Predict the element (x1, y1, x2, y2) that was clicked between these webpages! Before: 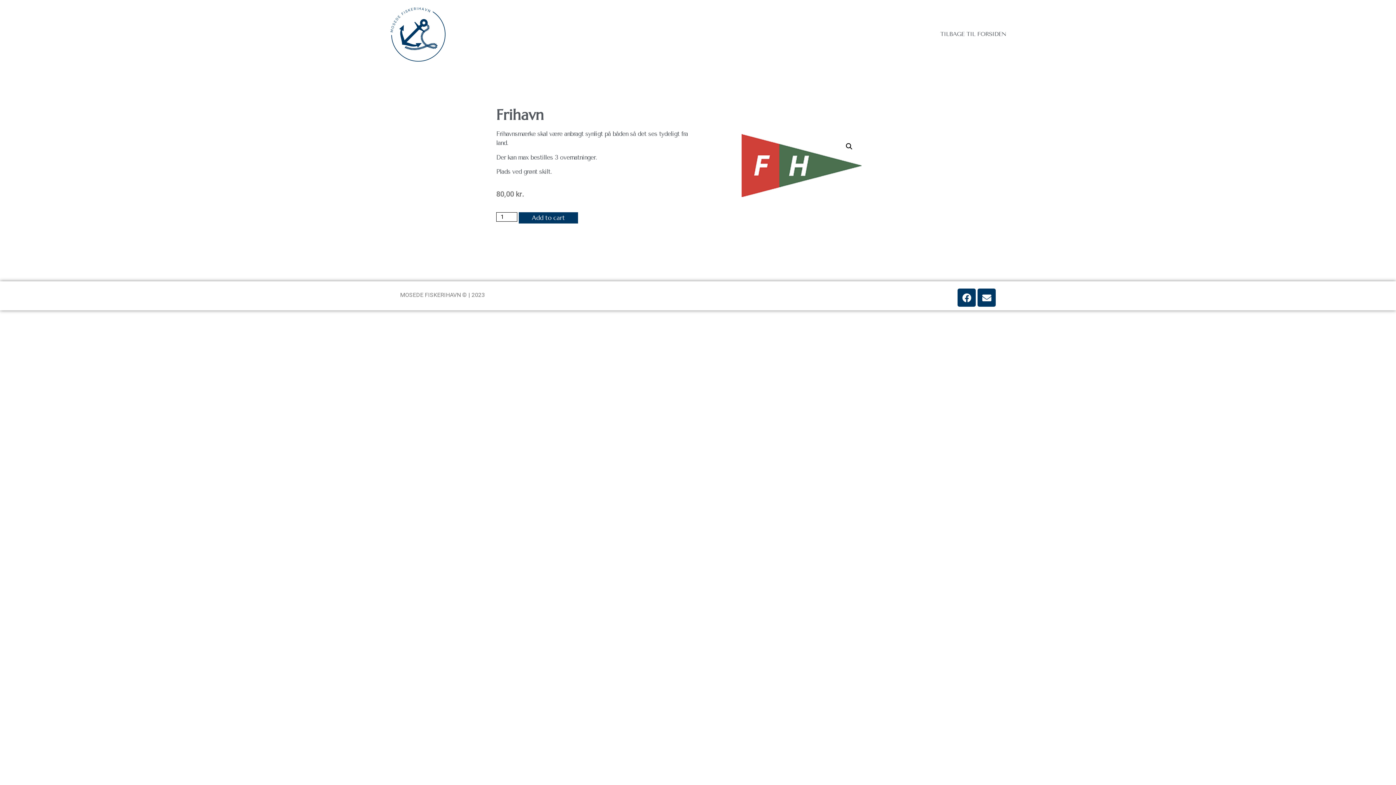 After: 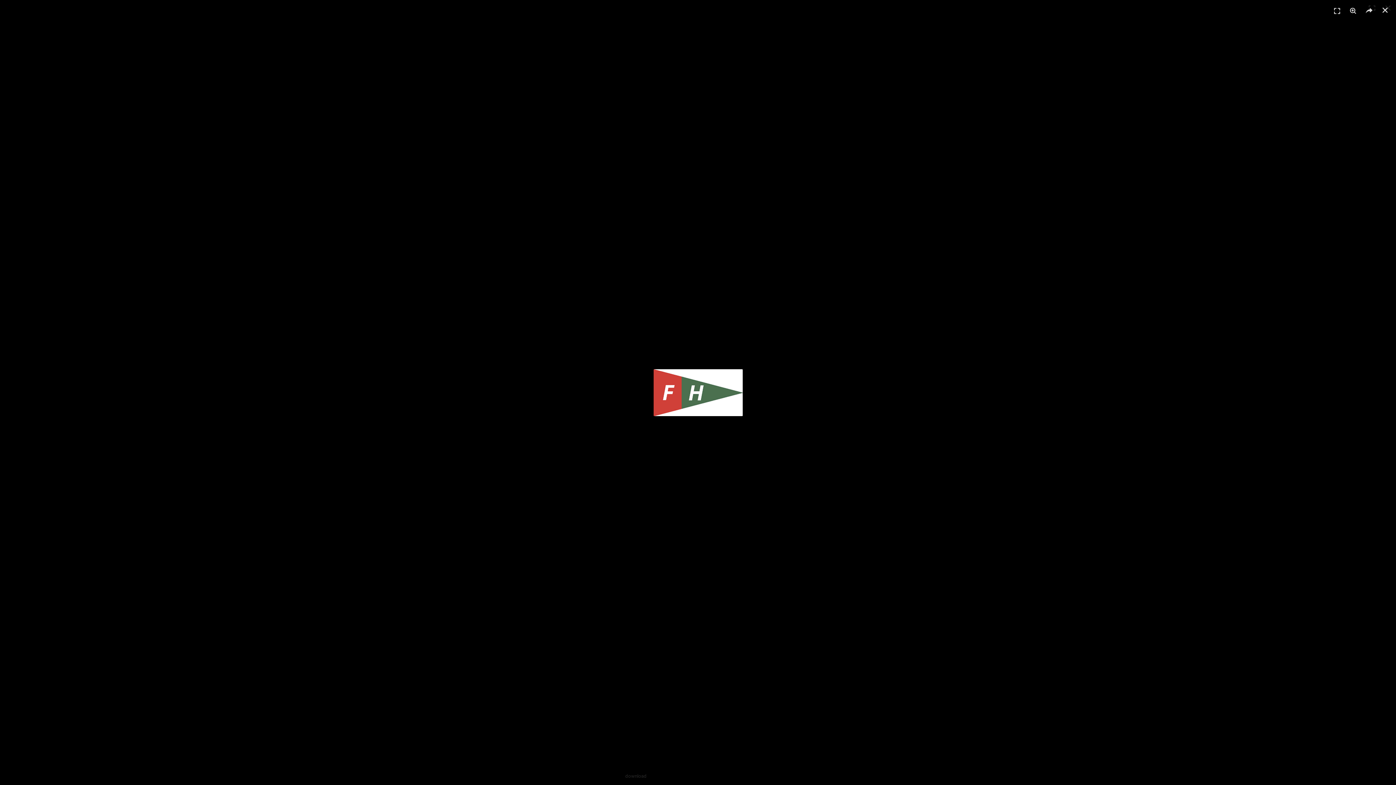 Action: bbox: (741, 134, 861, 197)